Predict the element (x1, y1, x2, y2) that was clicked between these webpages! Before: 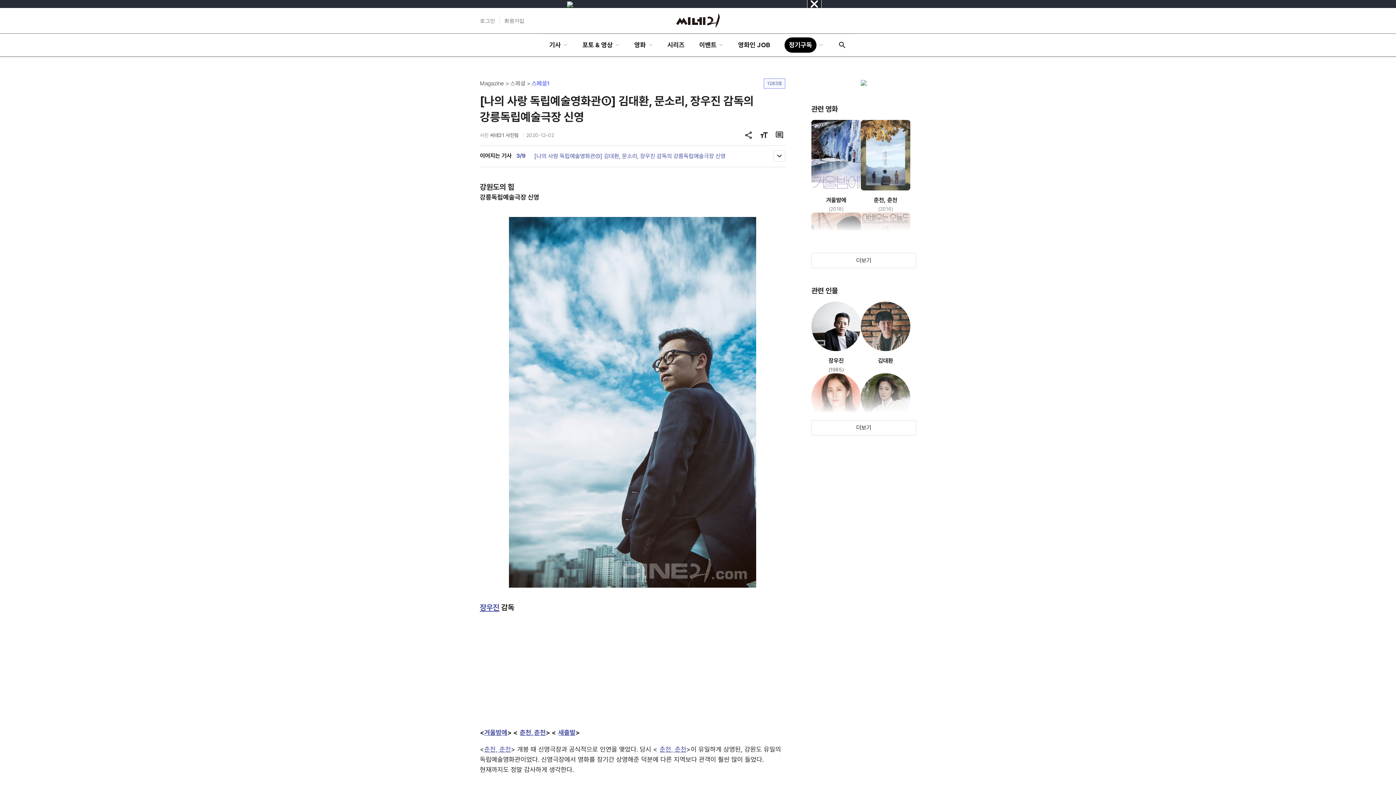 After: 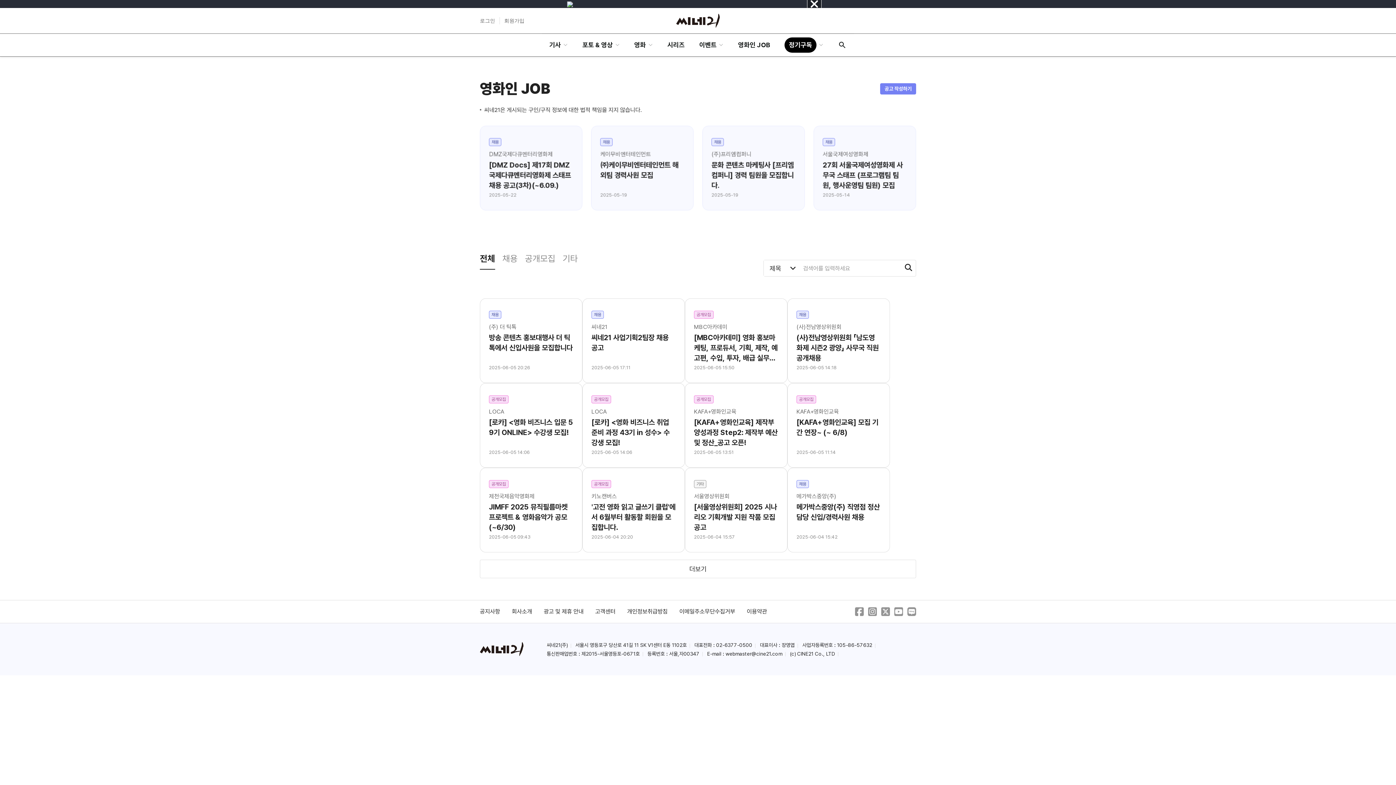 Action: bbox: (731, 33, 777, 56) label: 영화인 JOB